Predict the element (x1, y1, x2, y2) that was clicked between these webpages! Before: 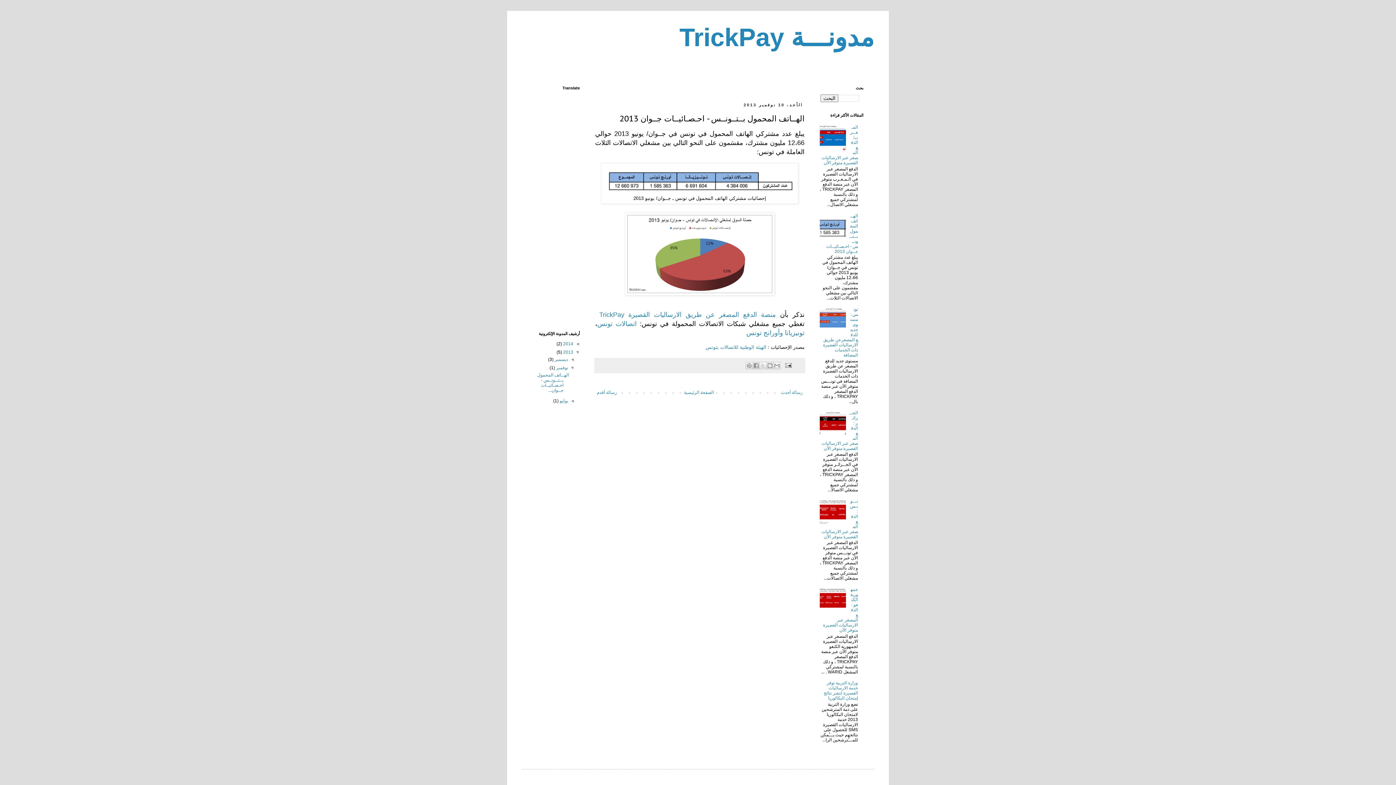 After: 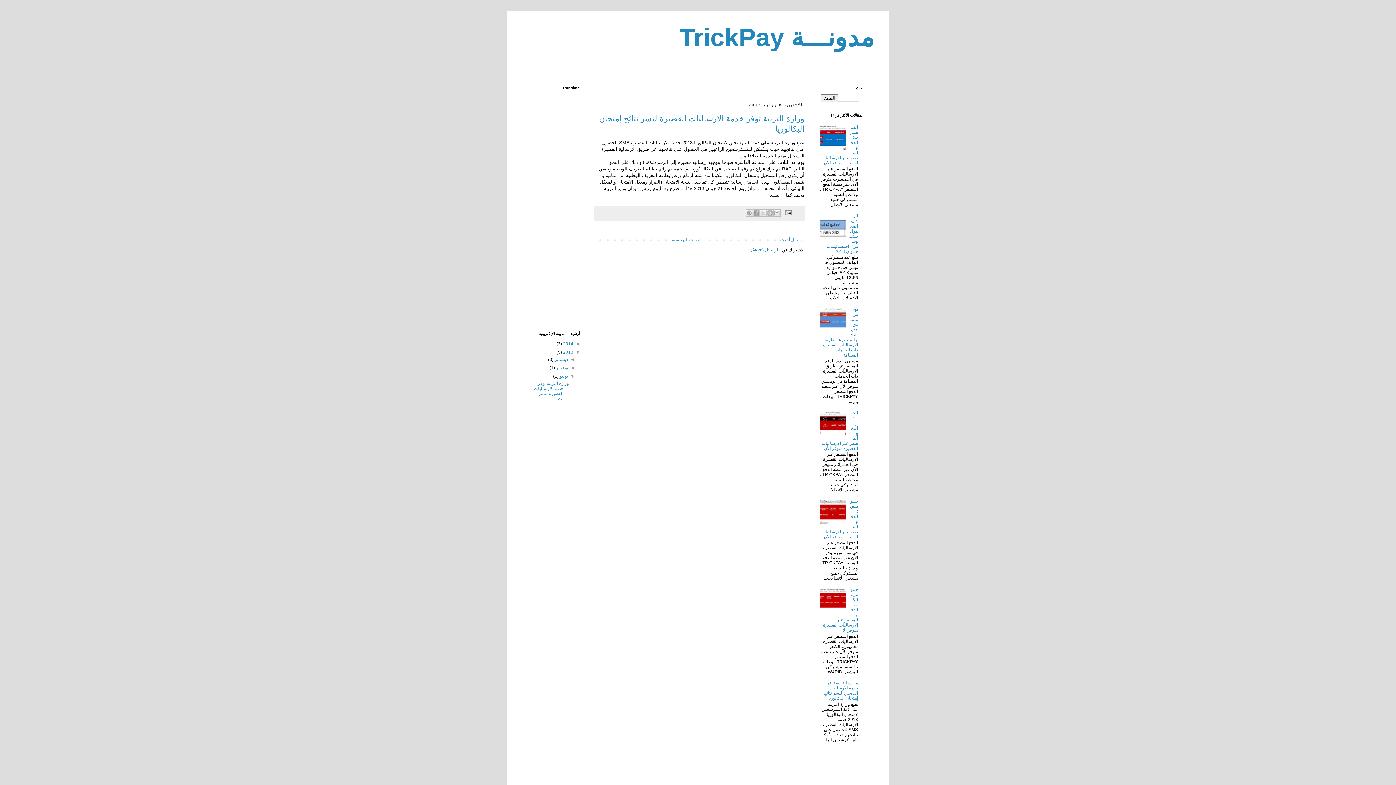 Action: label: يوليو  bbox: (558, 398, 568, 403)